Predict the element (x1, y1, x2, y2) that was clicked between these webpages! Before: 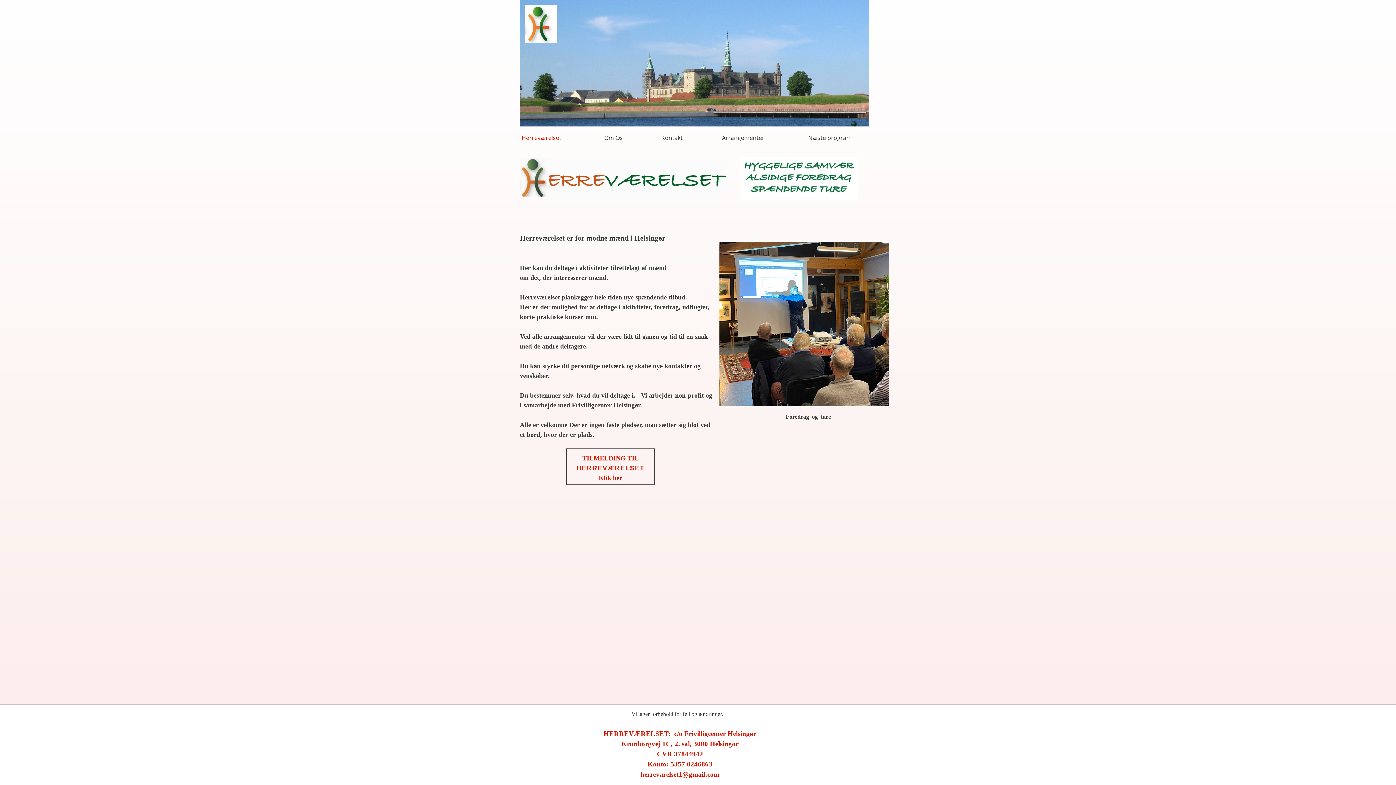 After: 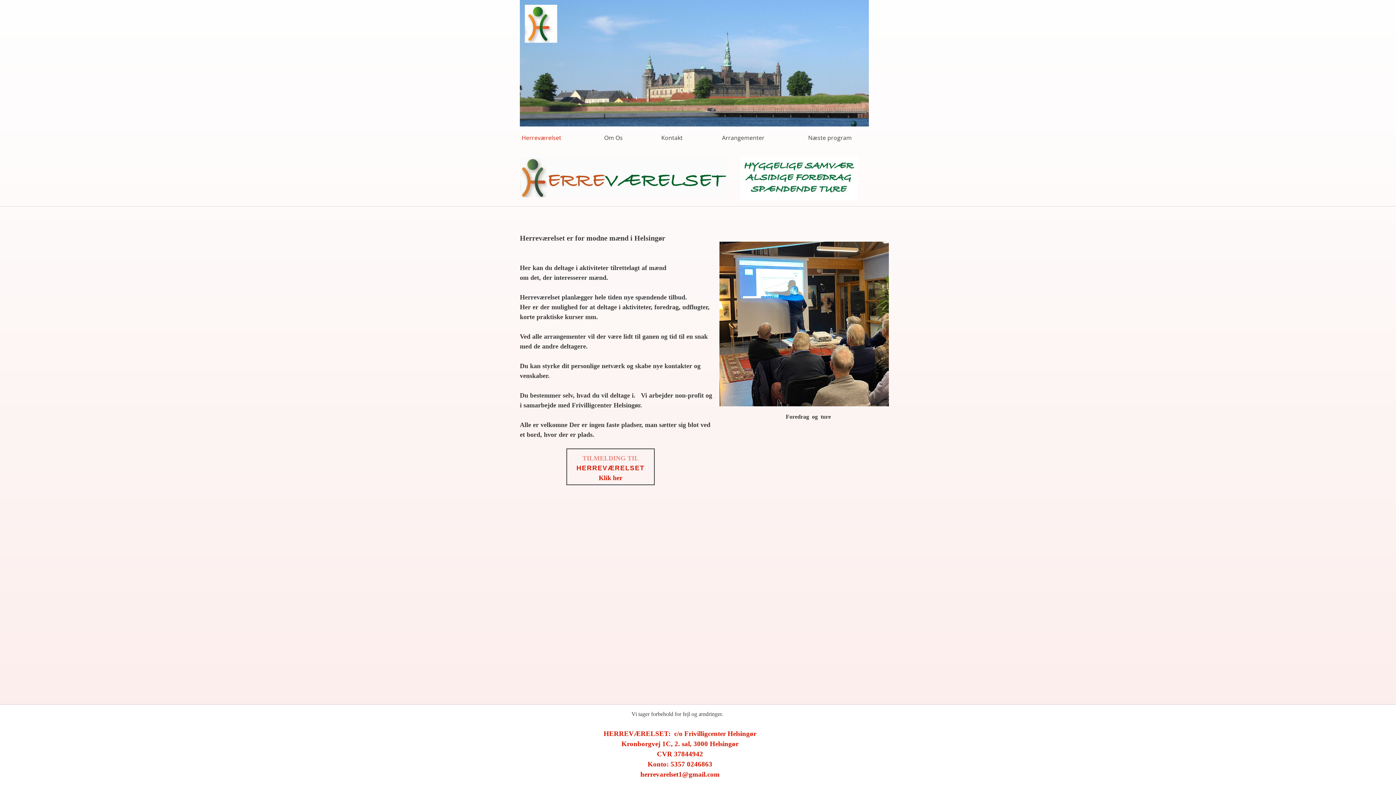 Action: bbox: (582, 455, 638, 461) label: TILMELDING TIL